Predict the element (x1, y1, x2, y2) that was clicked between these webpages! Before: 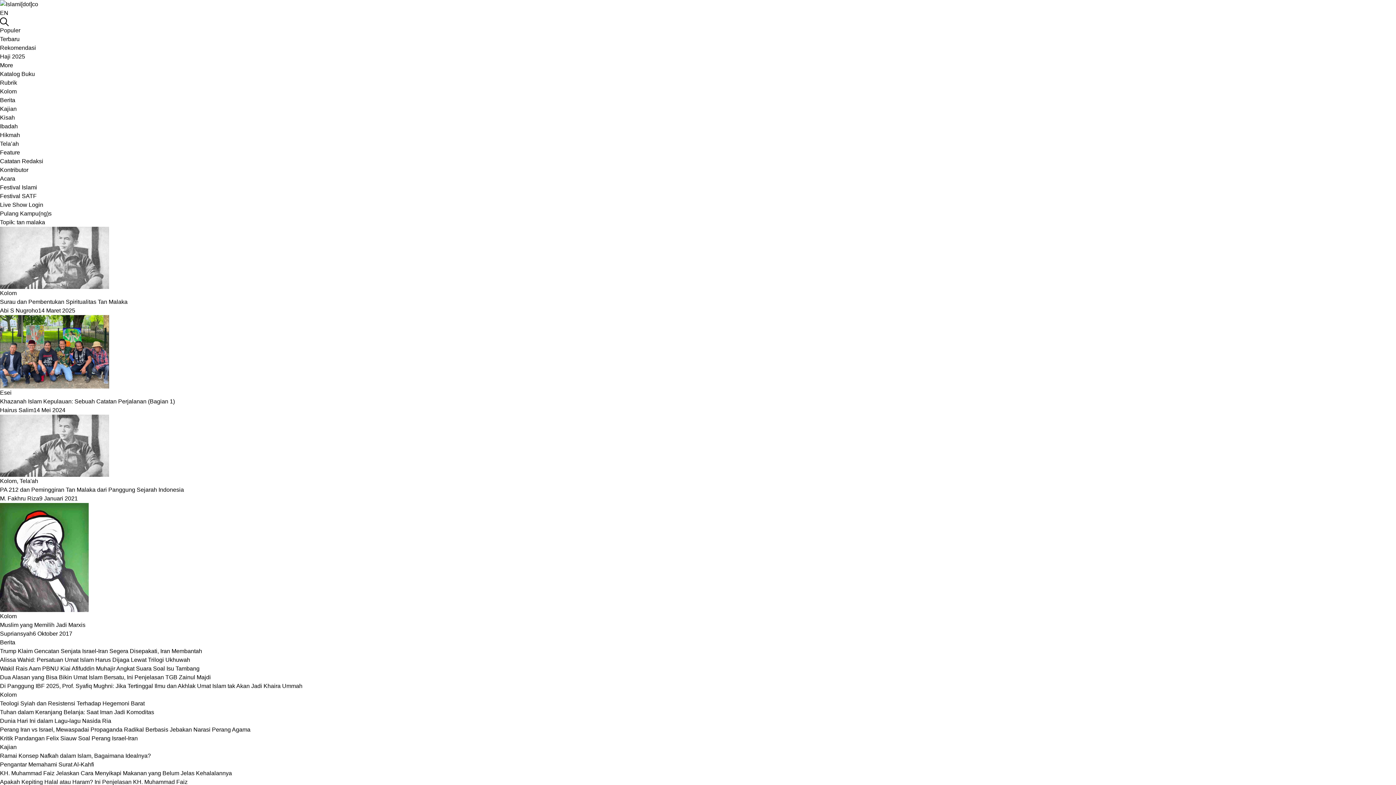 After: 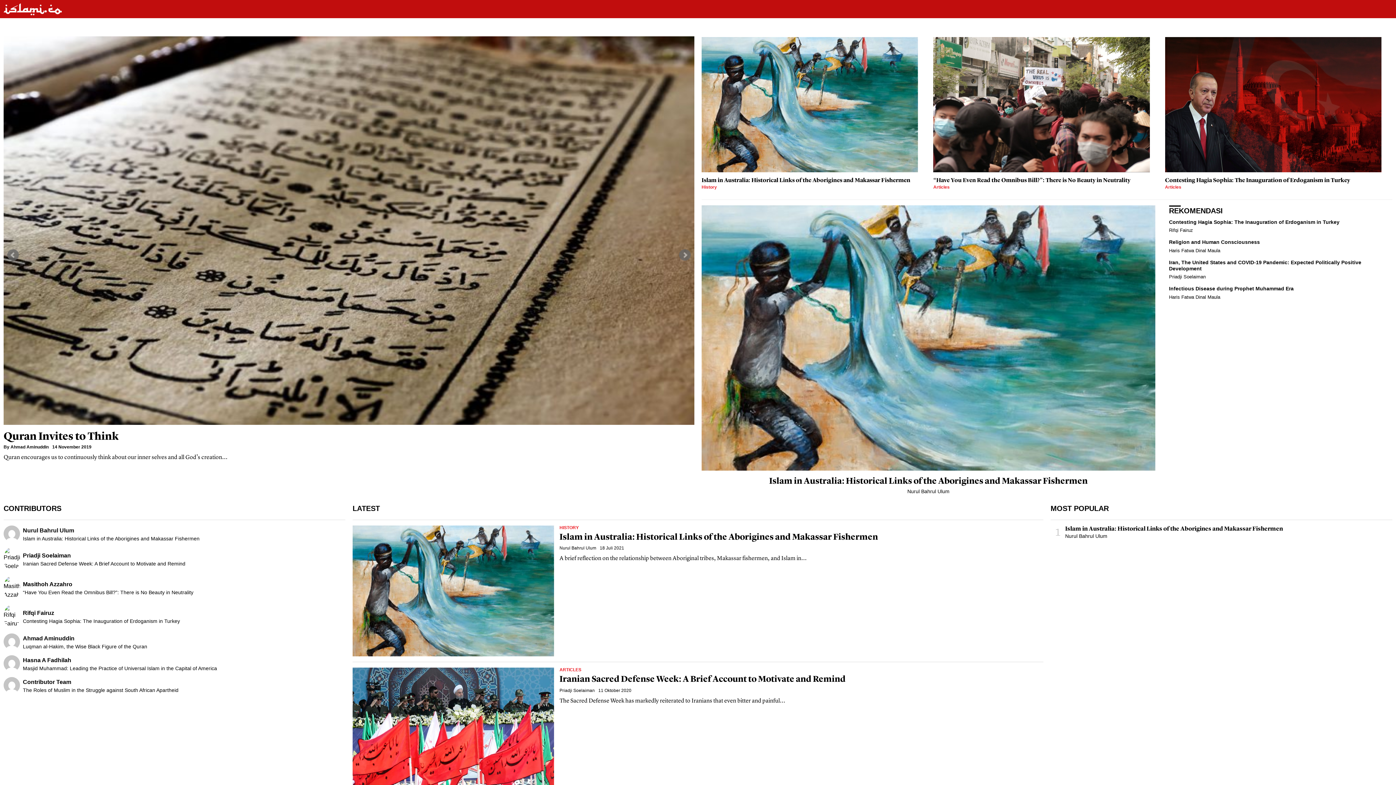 Action: bbox: (0, 9, 8, 16) label: EN